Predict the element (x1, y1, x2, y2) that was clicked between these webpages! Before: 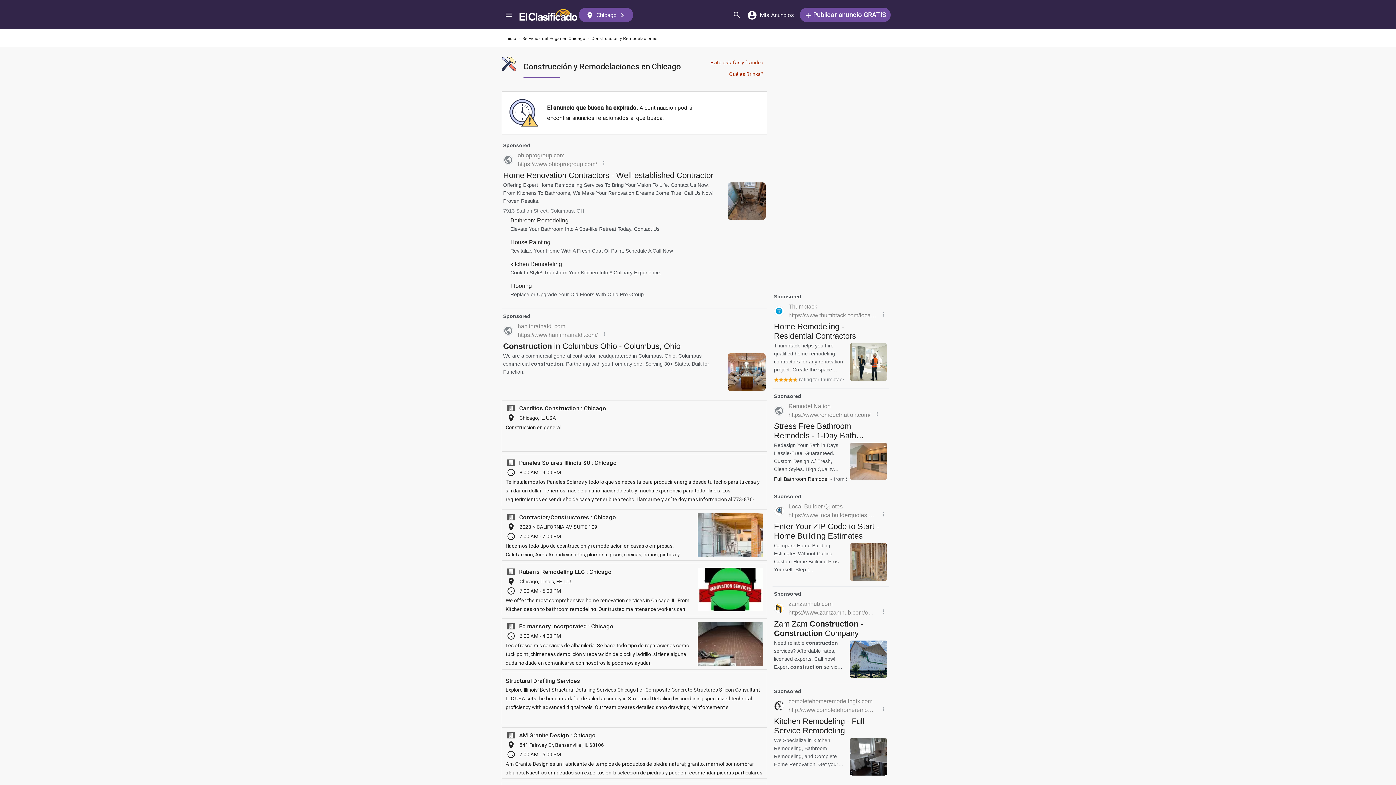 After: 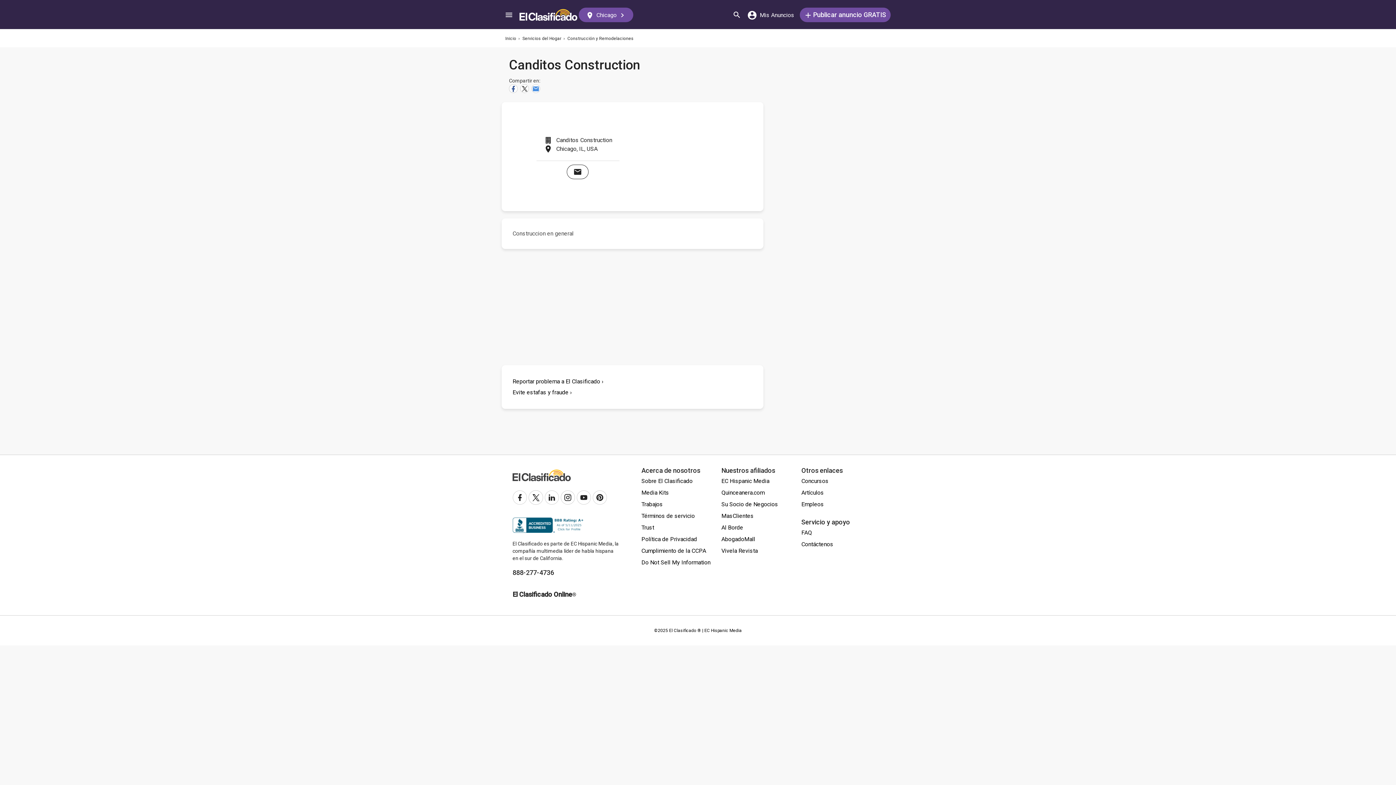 Action: bbox: (501, 400, 767, 452) label:  Canditos Construction : Chicago
 Chicago, IL, USA
Construccion en general